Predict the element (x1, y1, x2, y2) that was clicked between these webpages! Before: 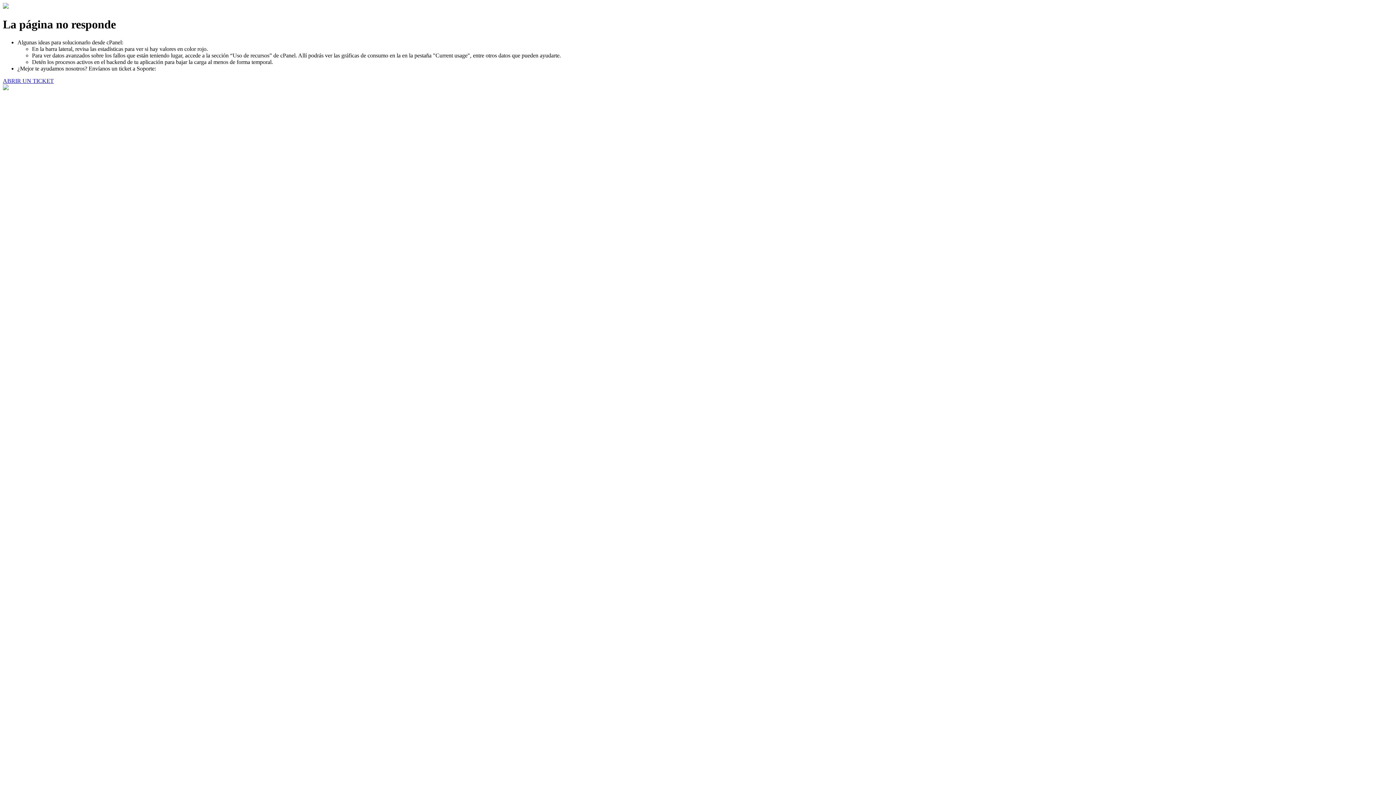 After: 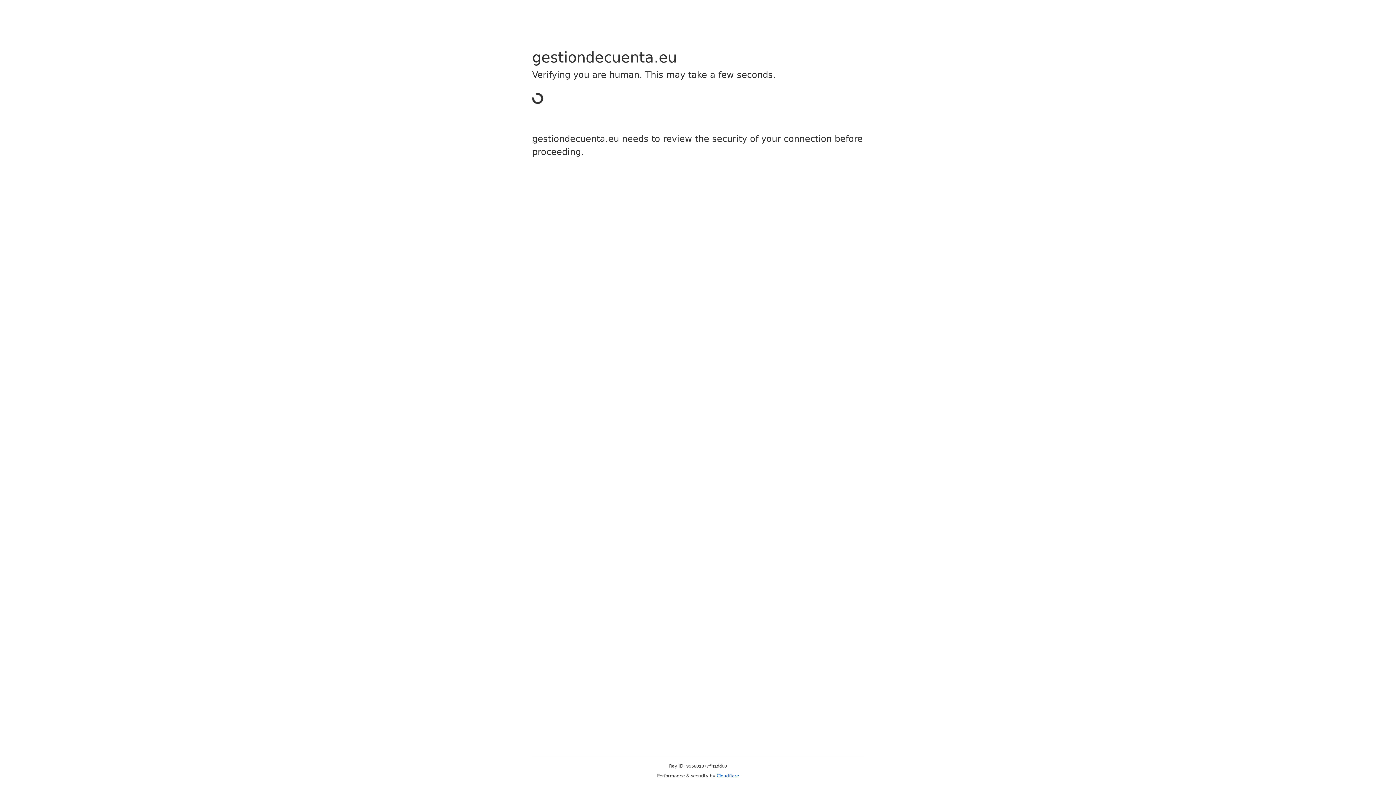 Action: bbox: (2, 77, 53, 83) label: ABRIR UN TICKET